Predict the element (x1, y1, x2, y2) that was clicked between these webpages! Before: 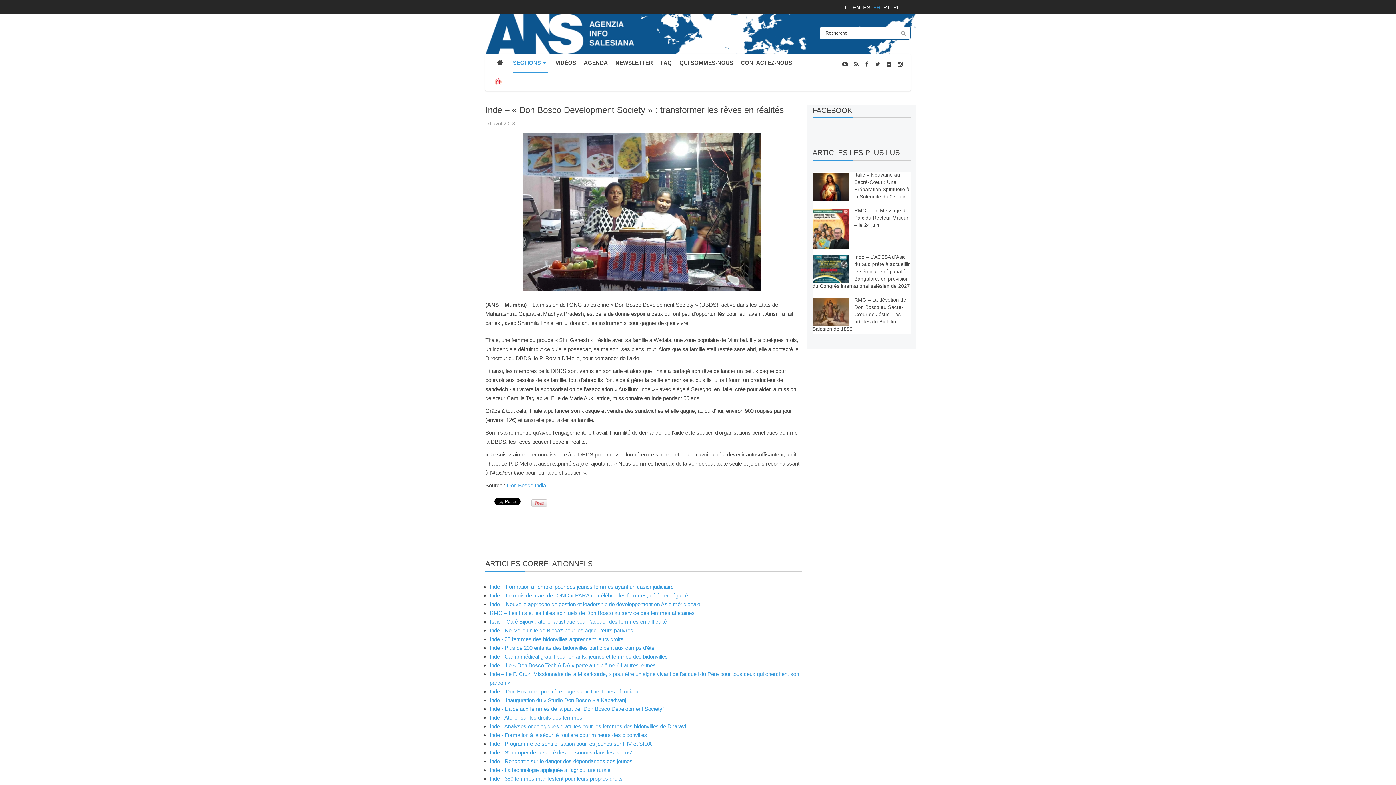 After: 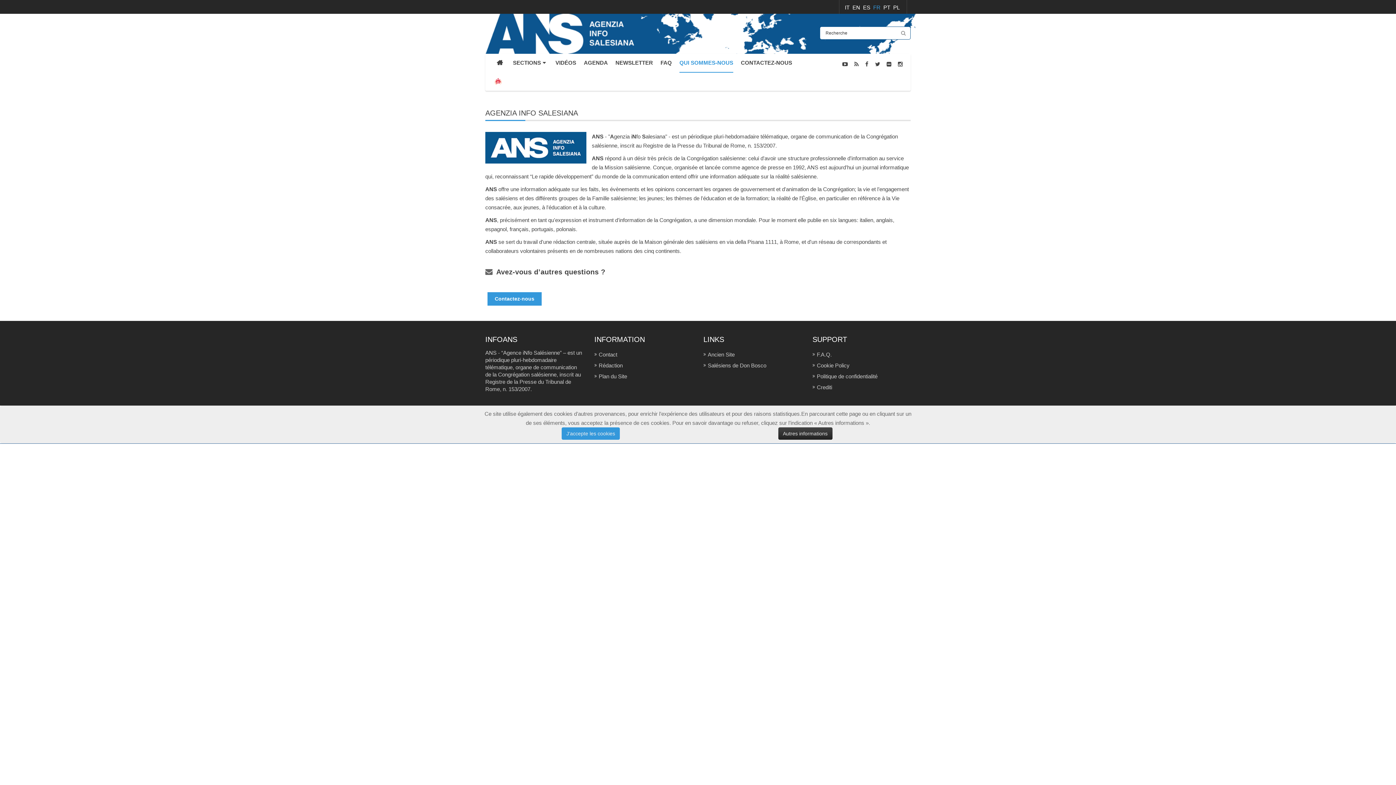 Action: bbox: (679, 53, 733, 72) label: QUI SOMMES-NOUS